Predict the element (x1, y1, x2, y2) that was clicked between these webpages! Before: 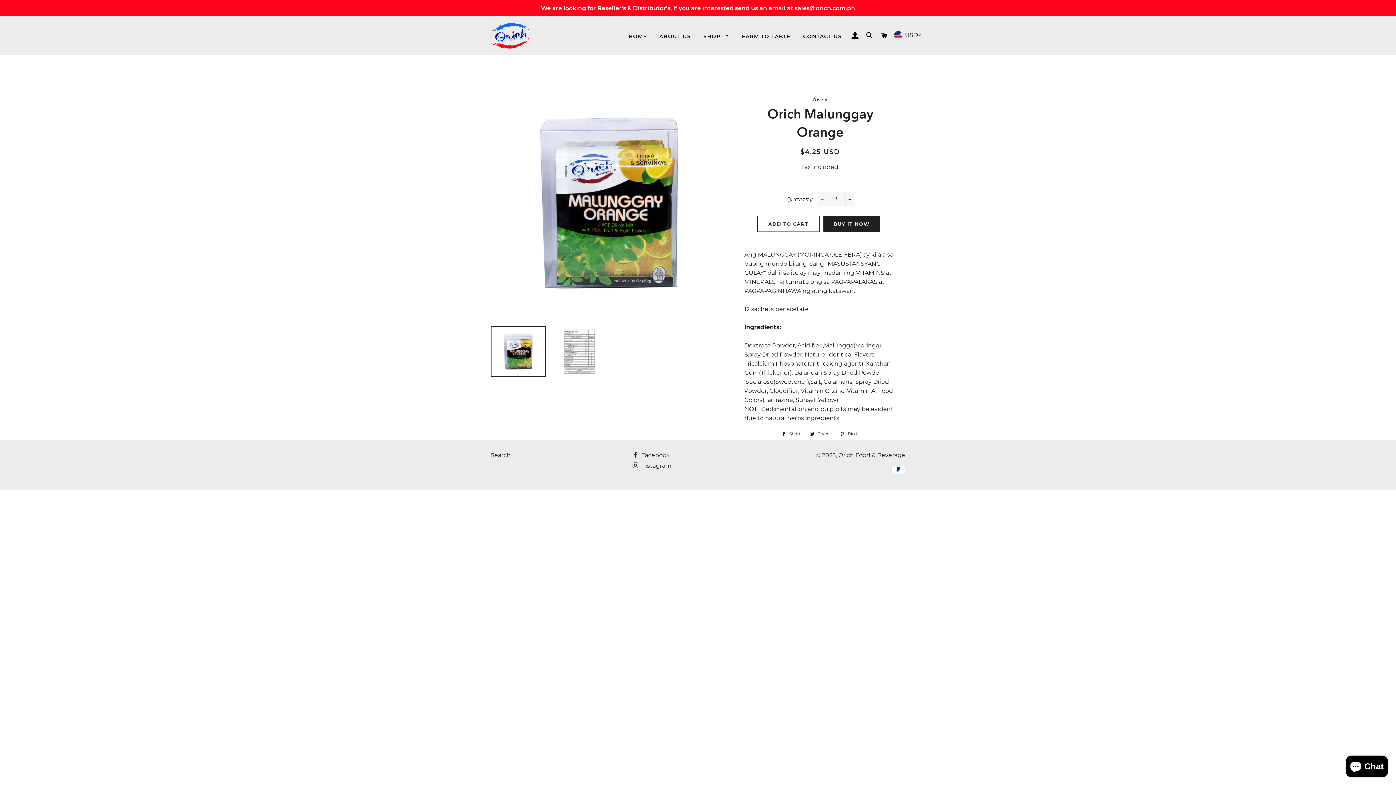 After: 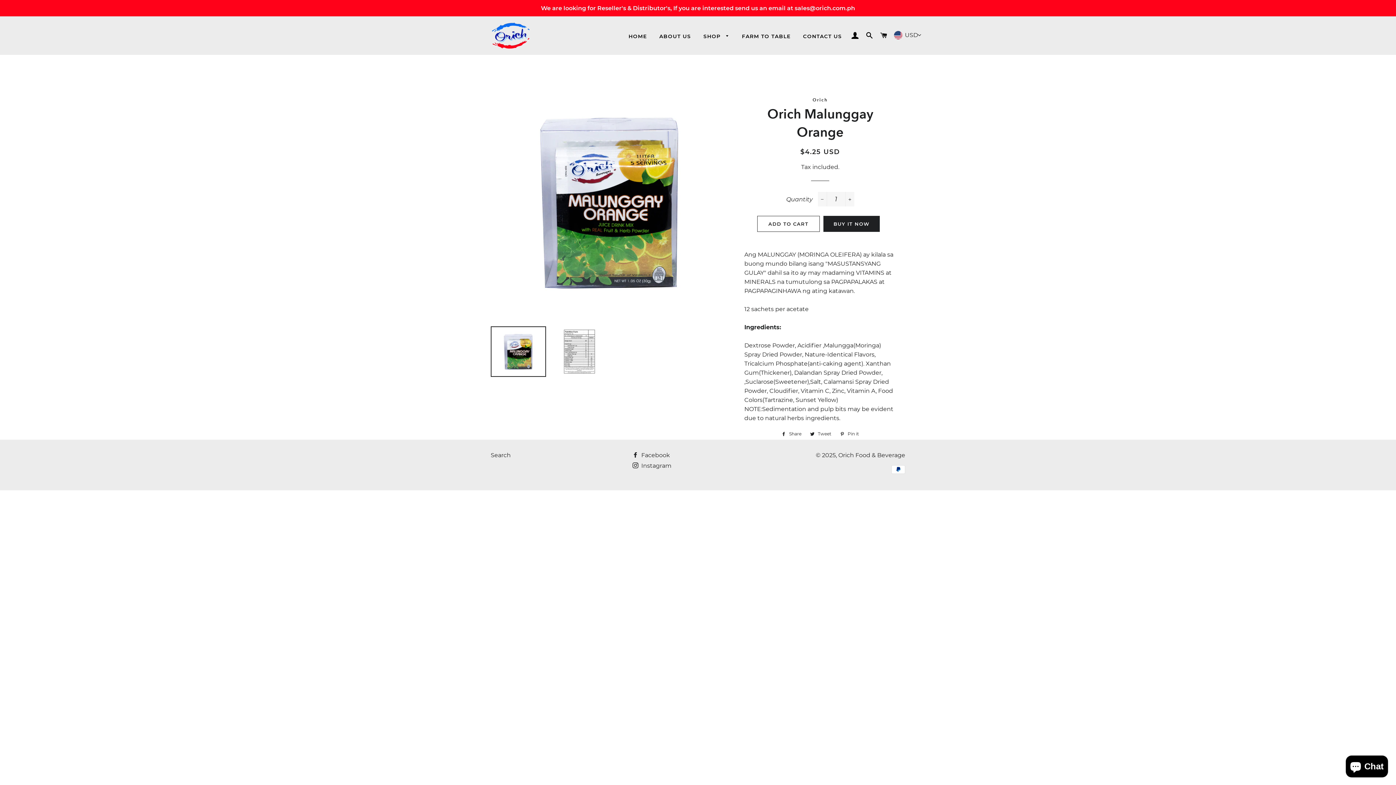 Action: bbox: (806, 430, 835, 438) label:  Tweet
Tweet on Twitter